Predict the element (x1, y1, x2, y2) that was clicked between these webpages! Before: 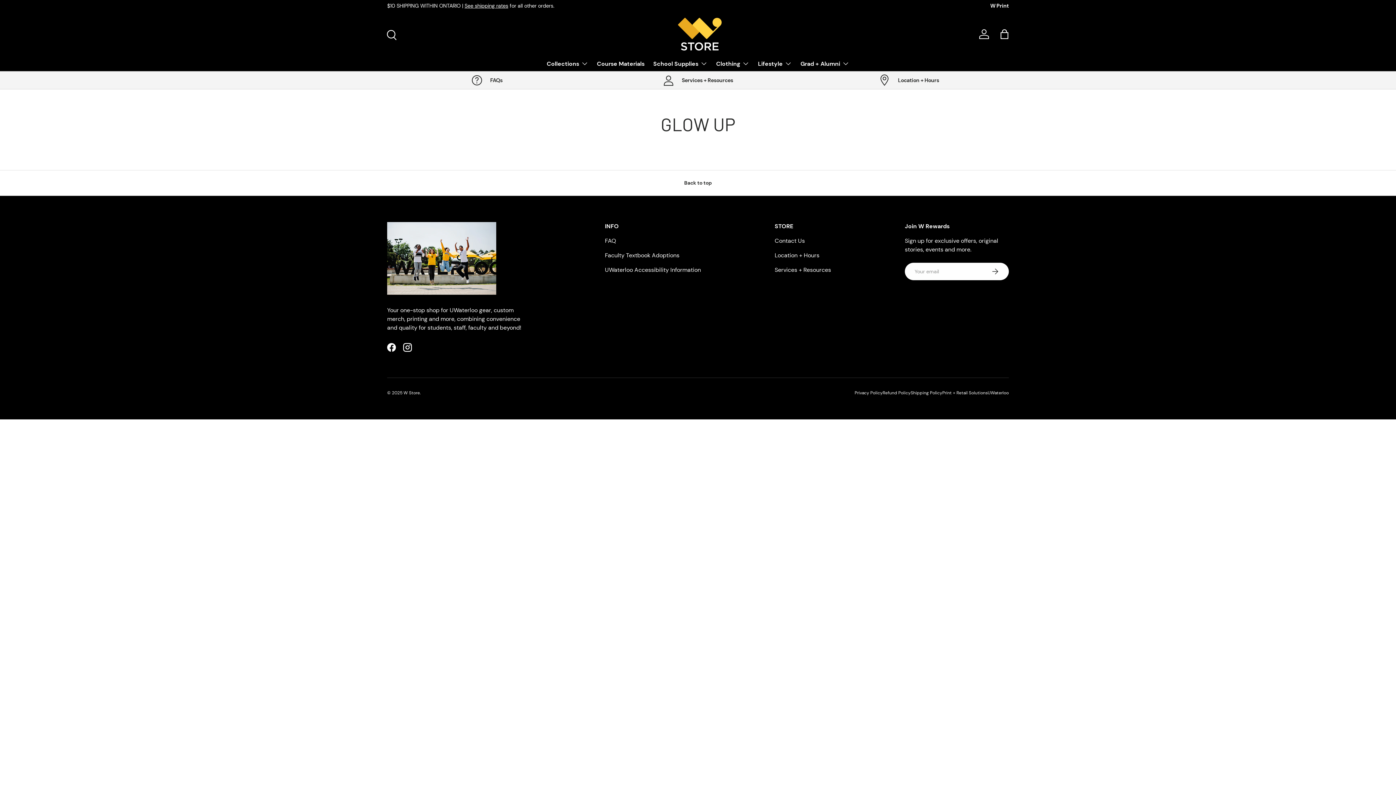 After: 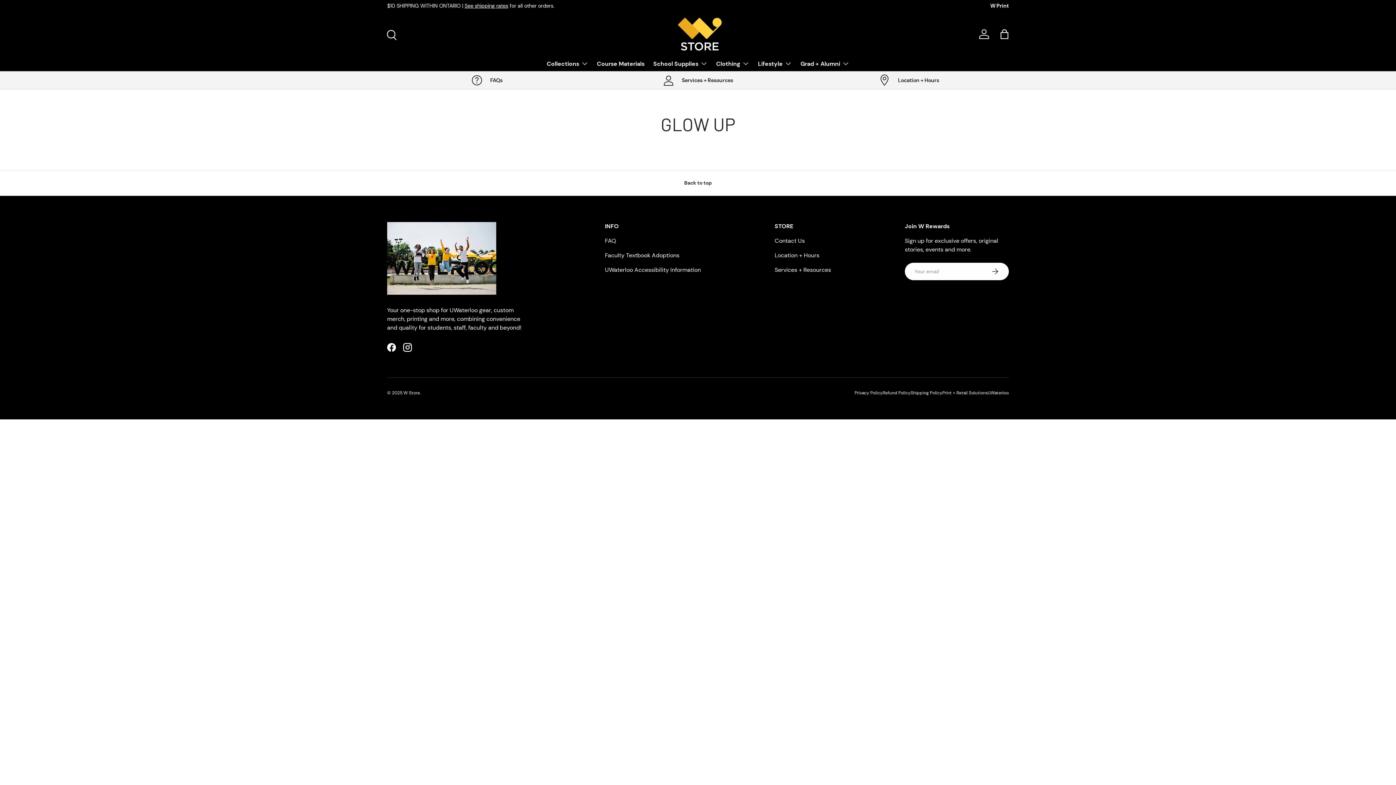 Action: bbox: (0, 170, 1396, 196) label: Back to top